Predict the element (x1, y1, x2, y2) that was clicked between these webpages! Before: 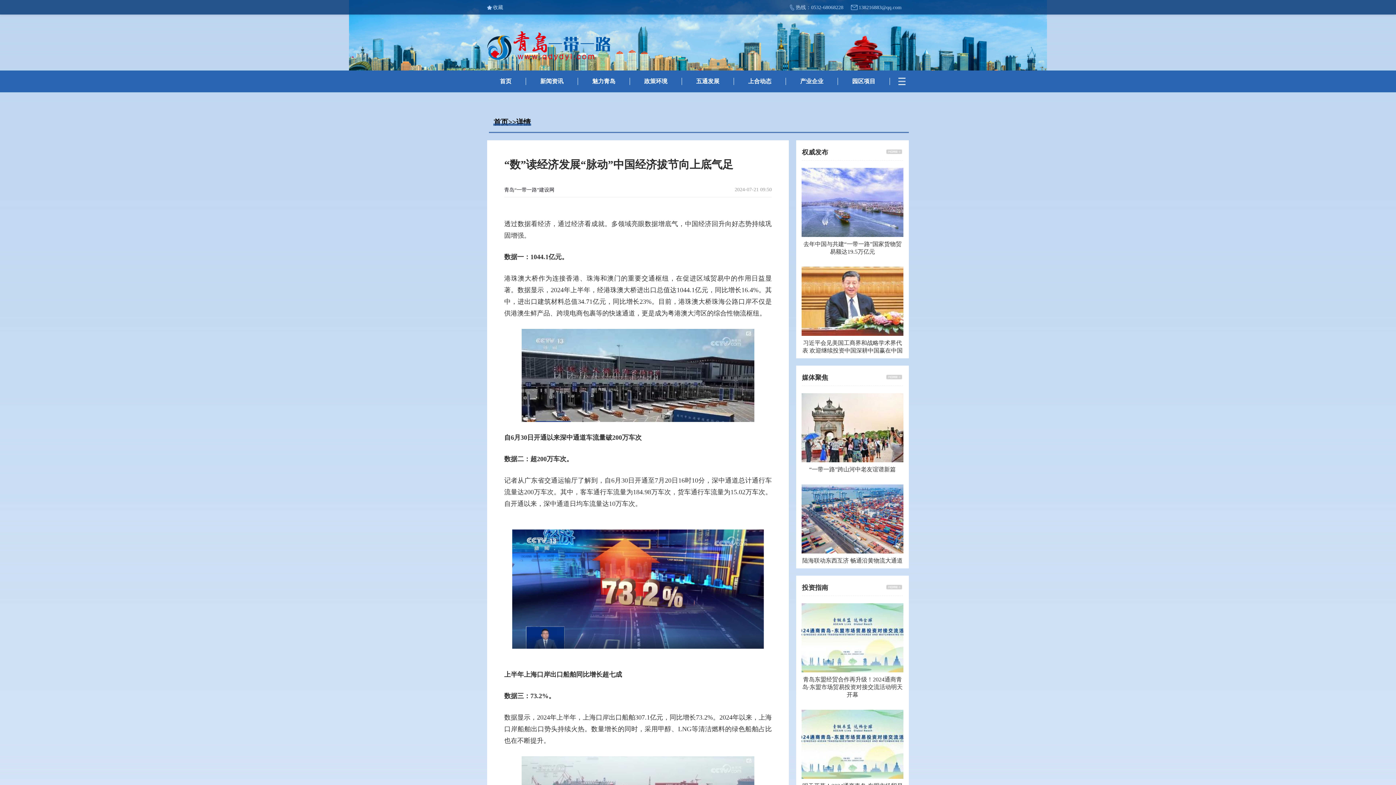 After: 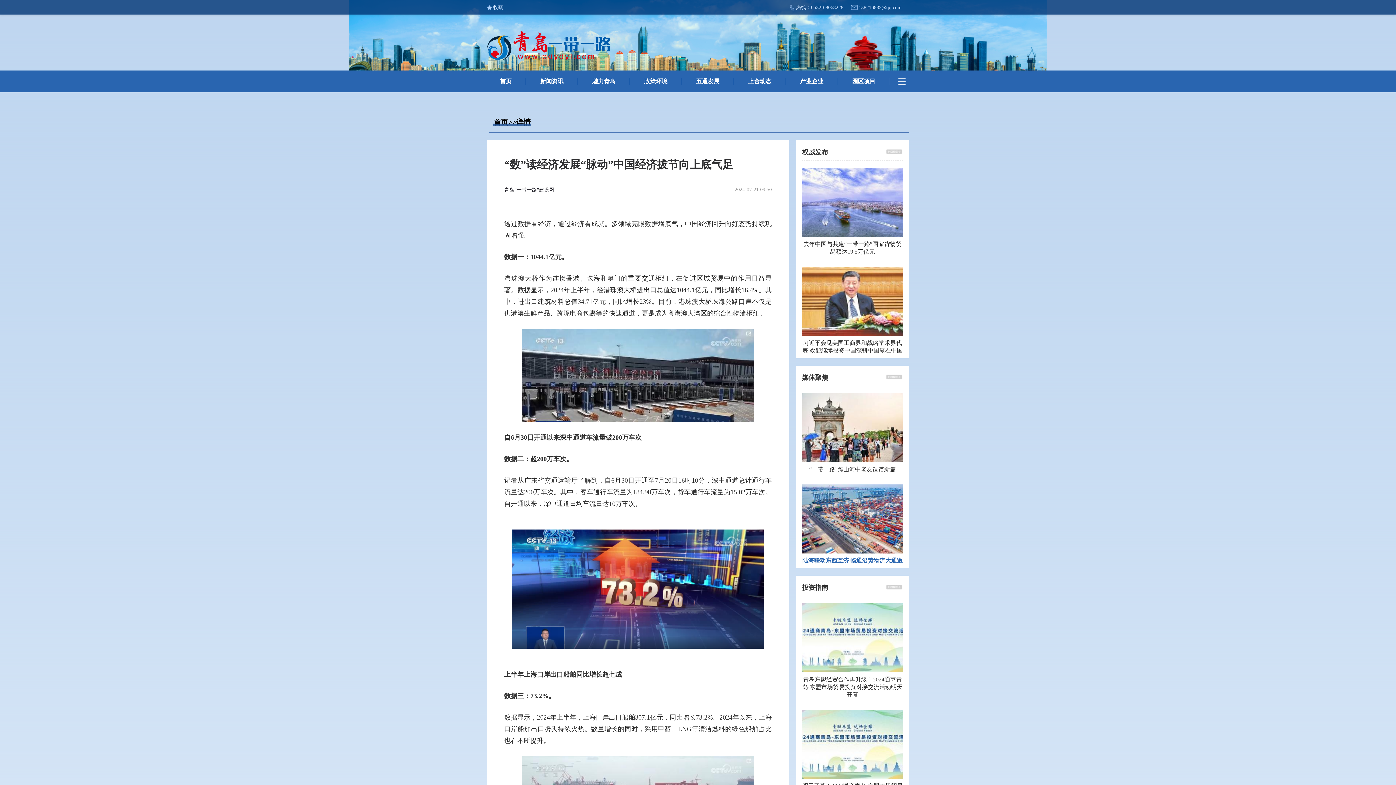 Action: label: 陆海联动东西互济 畅通沿黄物流大通道 bbox: (796, 481, 909, 568)